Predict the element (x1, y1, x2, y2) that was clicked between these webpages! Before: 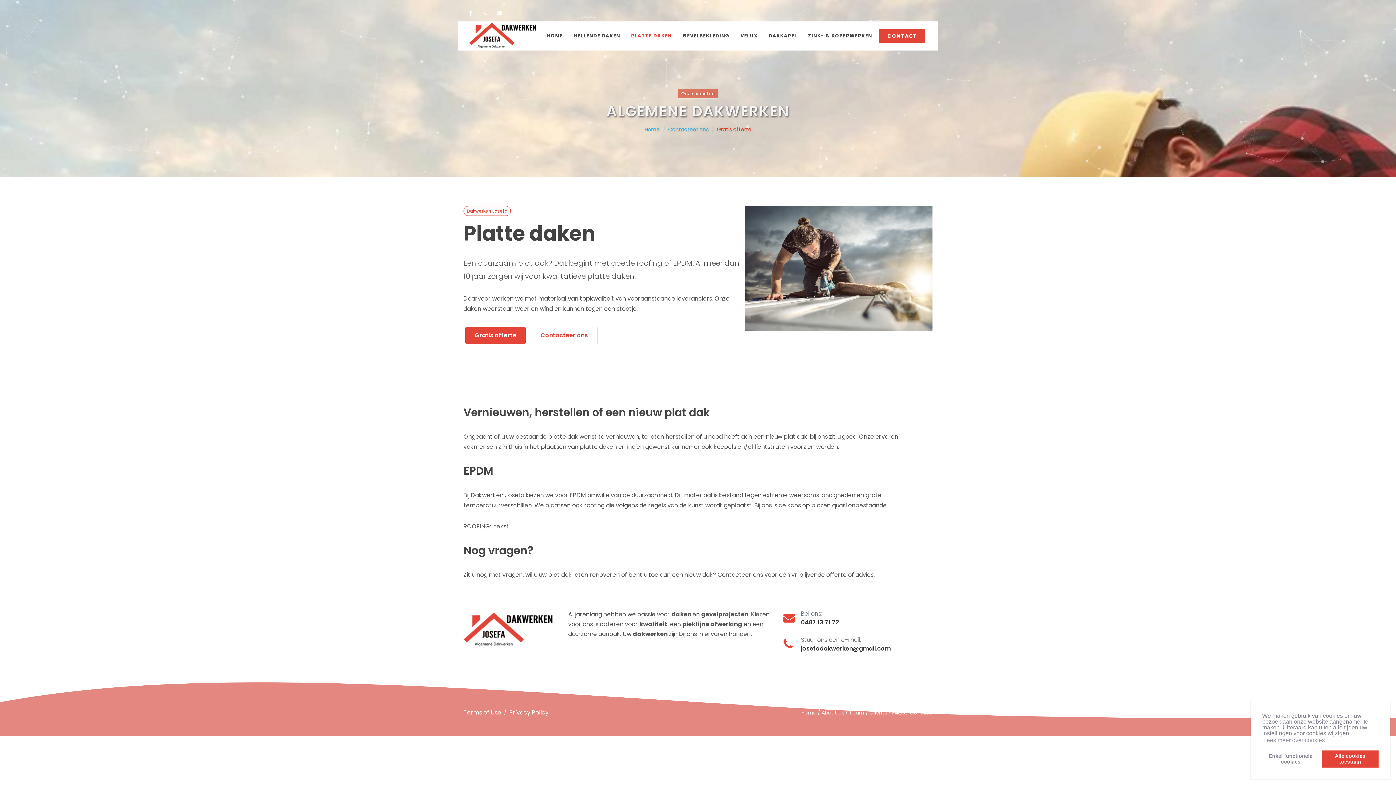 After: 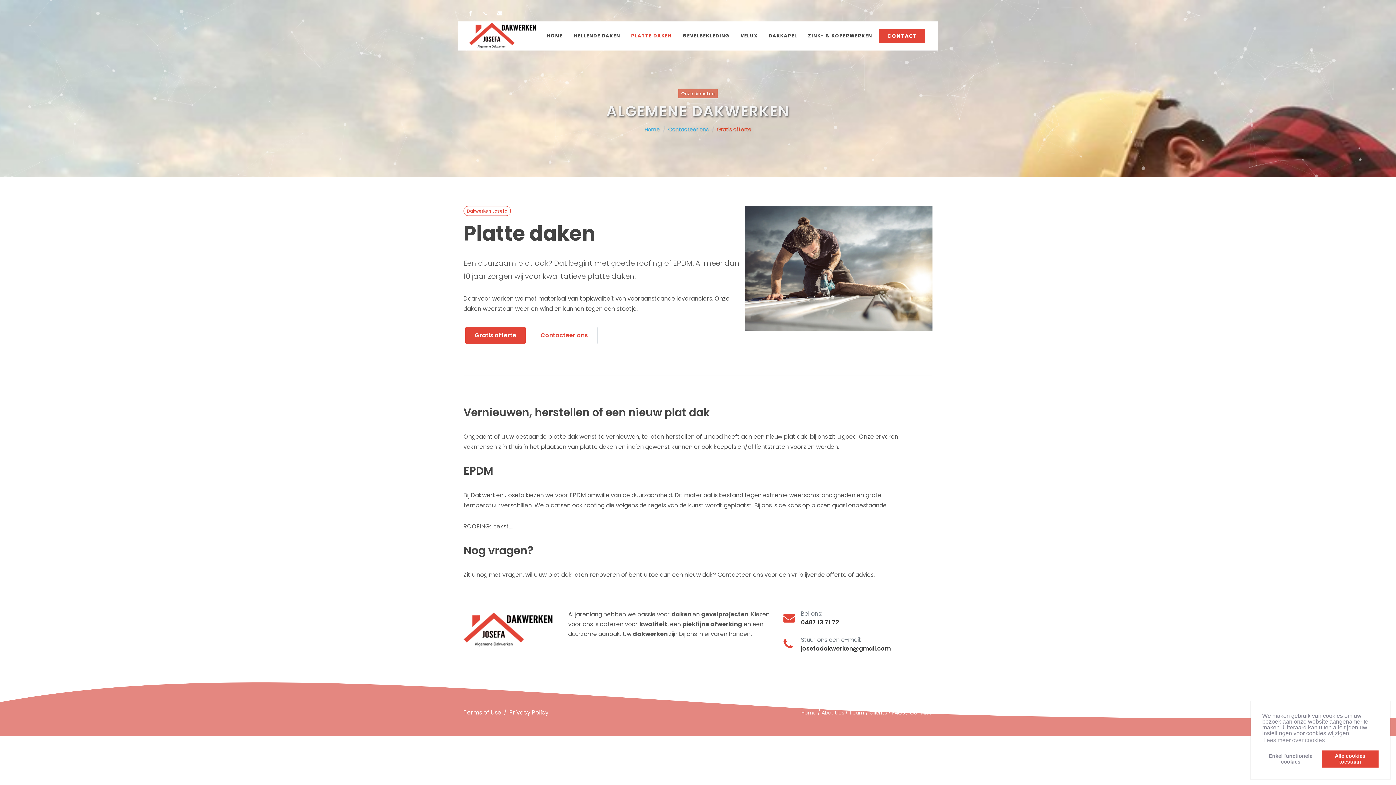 Action: bbox: (625, 21, 677, 50) label: PLATTE DAKEN